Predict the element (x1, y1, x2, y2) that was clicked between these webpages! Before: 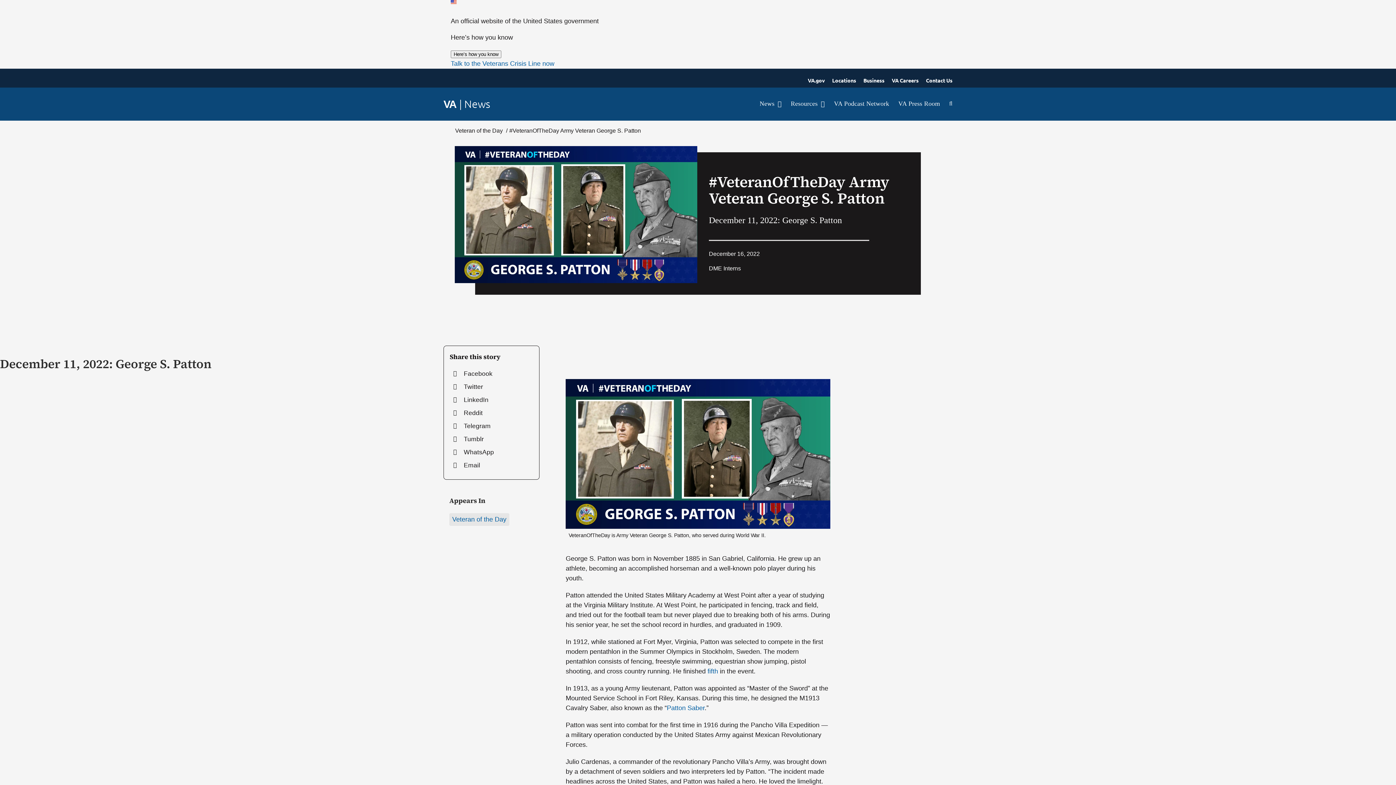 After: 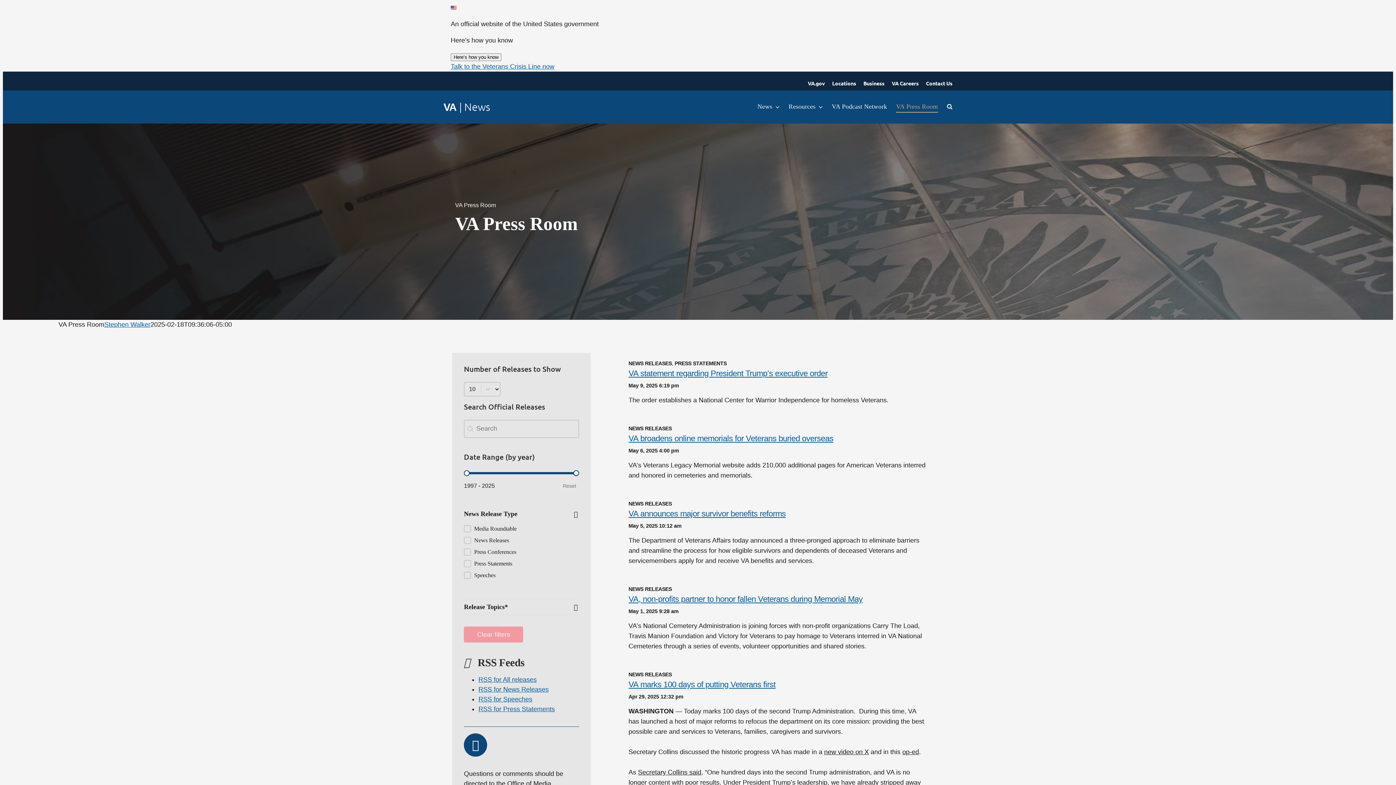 Action: label: VA Press Room bbox: (898, 99, 940, 109)